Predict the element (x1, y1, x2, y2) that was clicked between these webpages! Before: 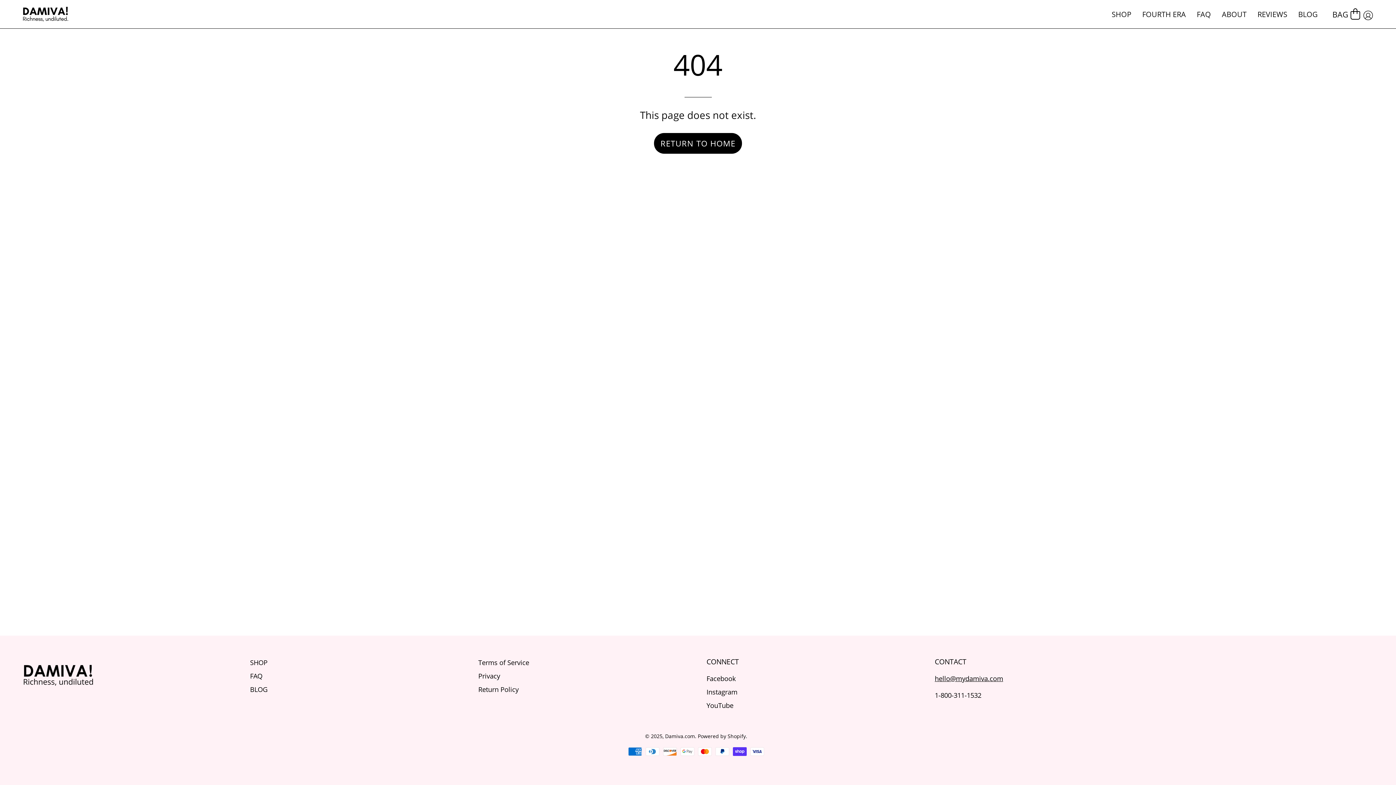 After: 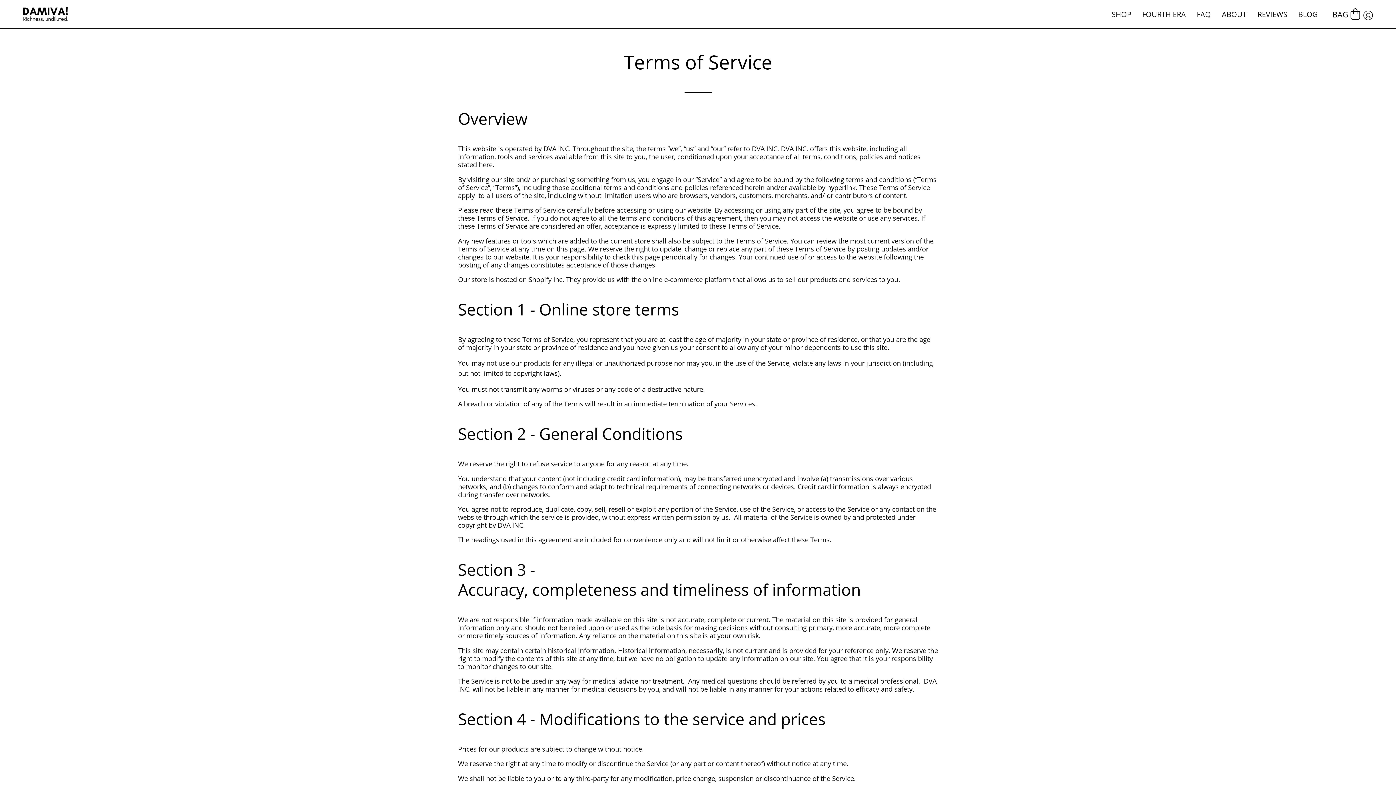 Action: bbox: (478, 658, 529, 667) label: Terms of Service